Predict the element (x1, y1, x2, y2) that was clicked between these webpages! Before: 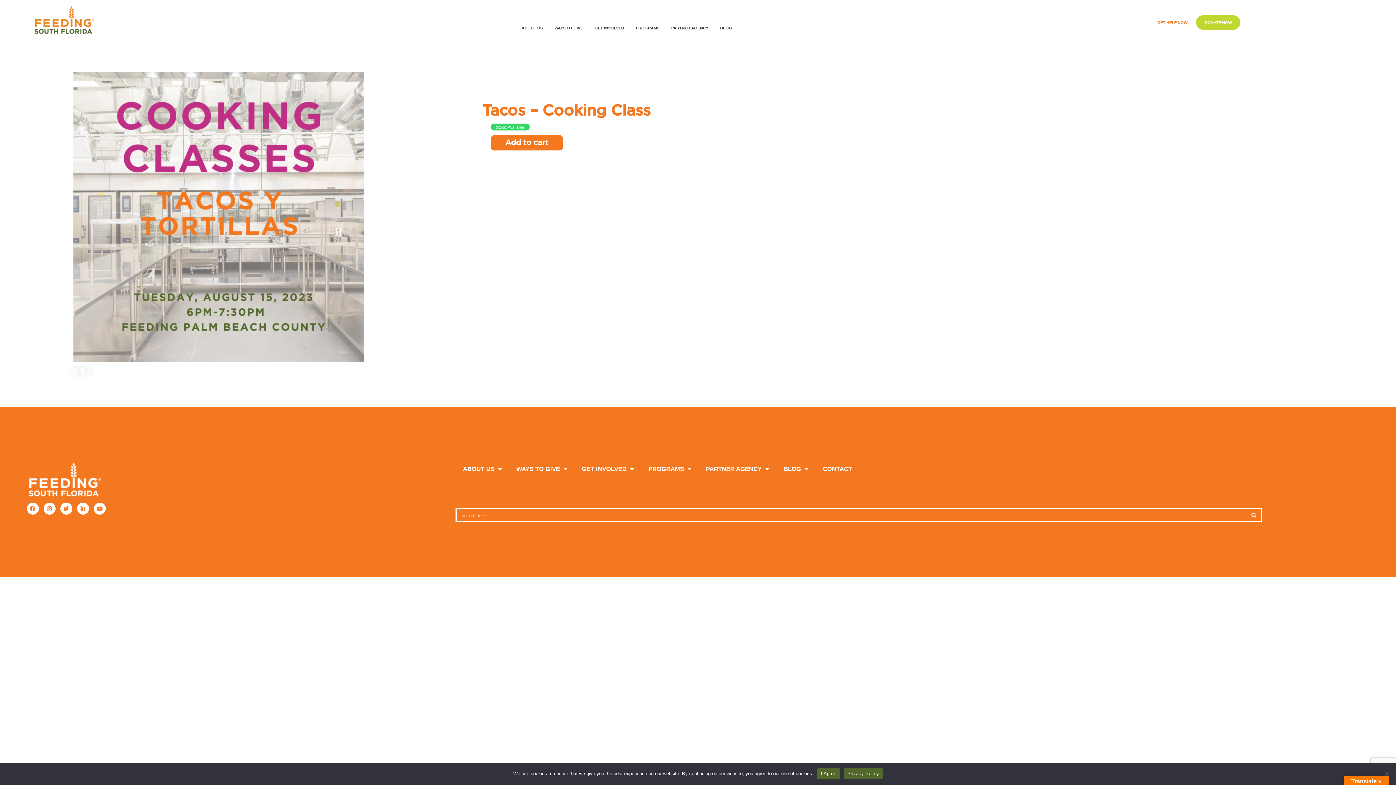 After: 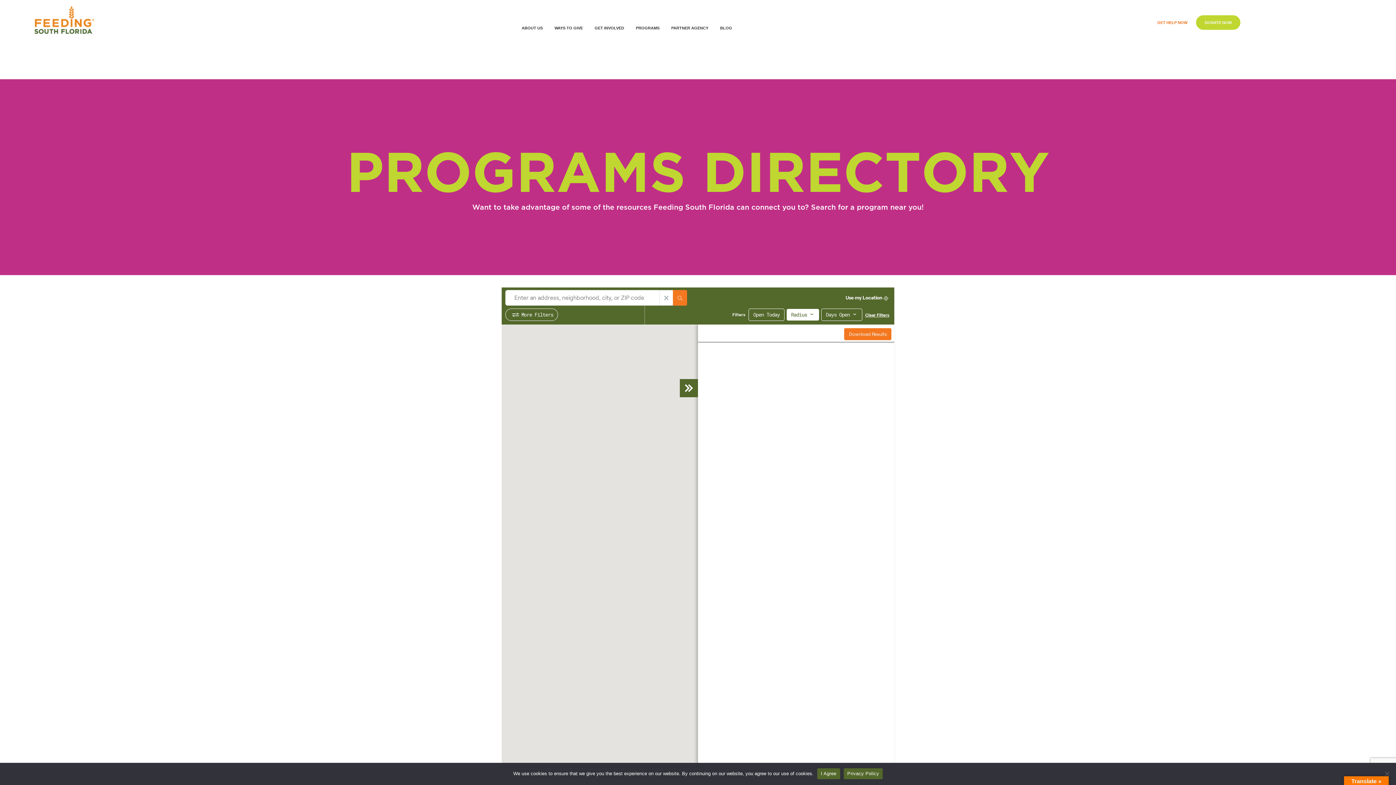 Action: bbox: (1148, 15, 1196, 29) label: GET HELP NOW